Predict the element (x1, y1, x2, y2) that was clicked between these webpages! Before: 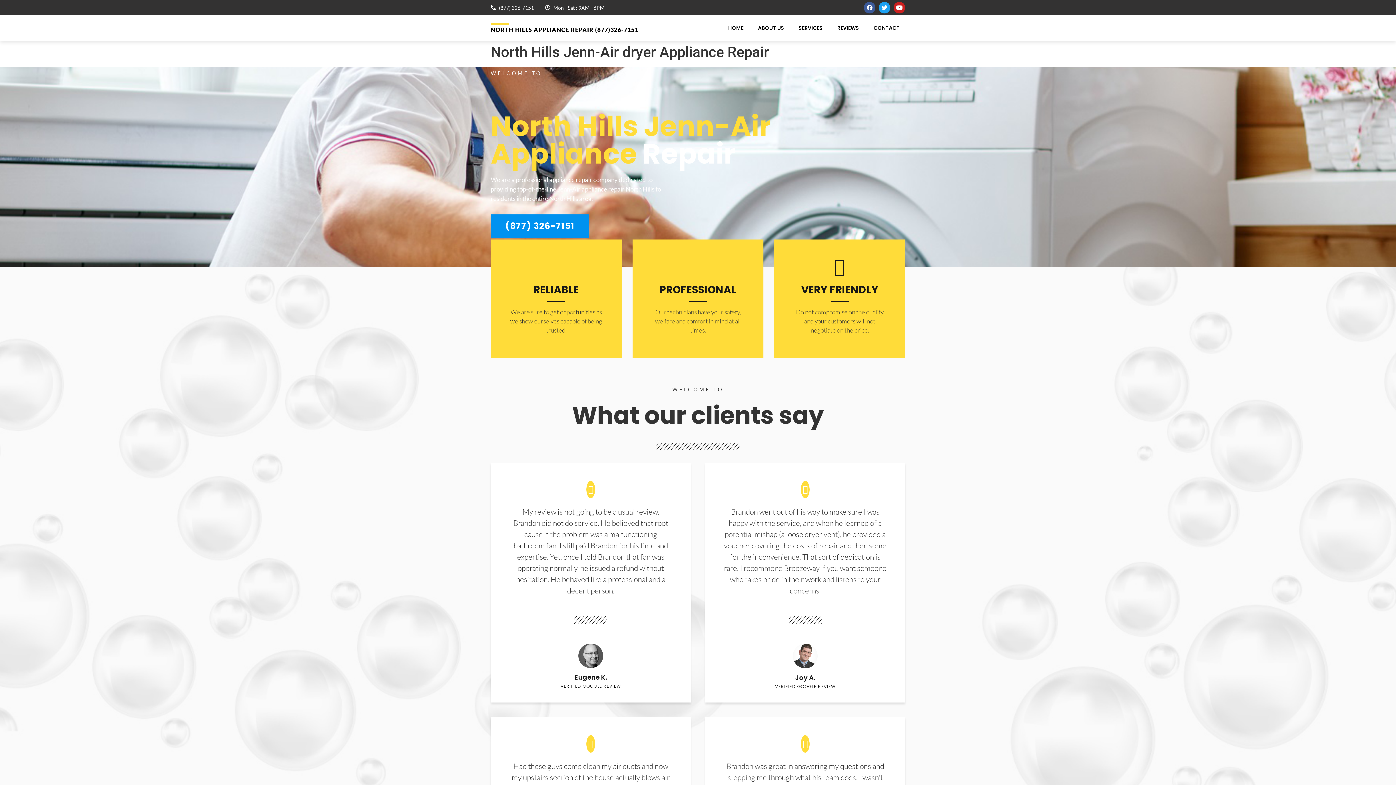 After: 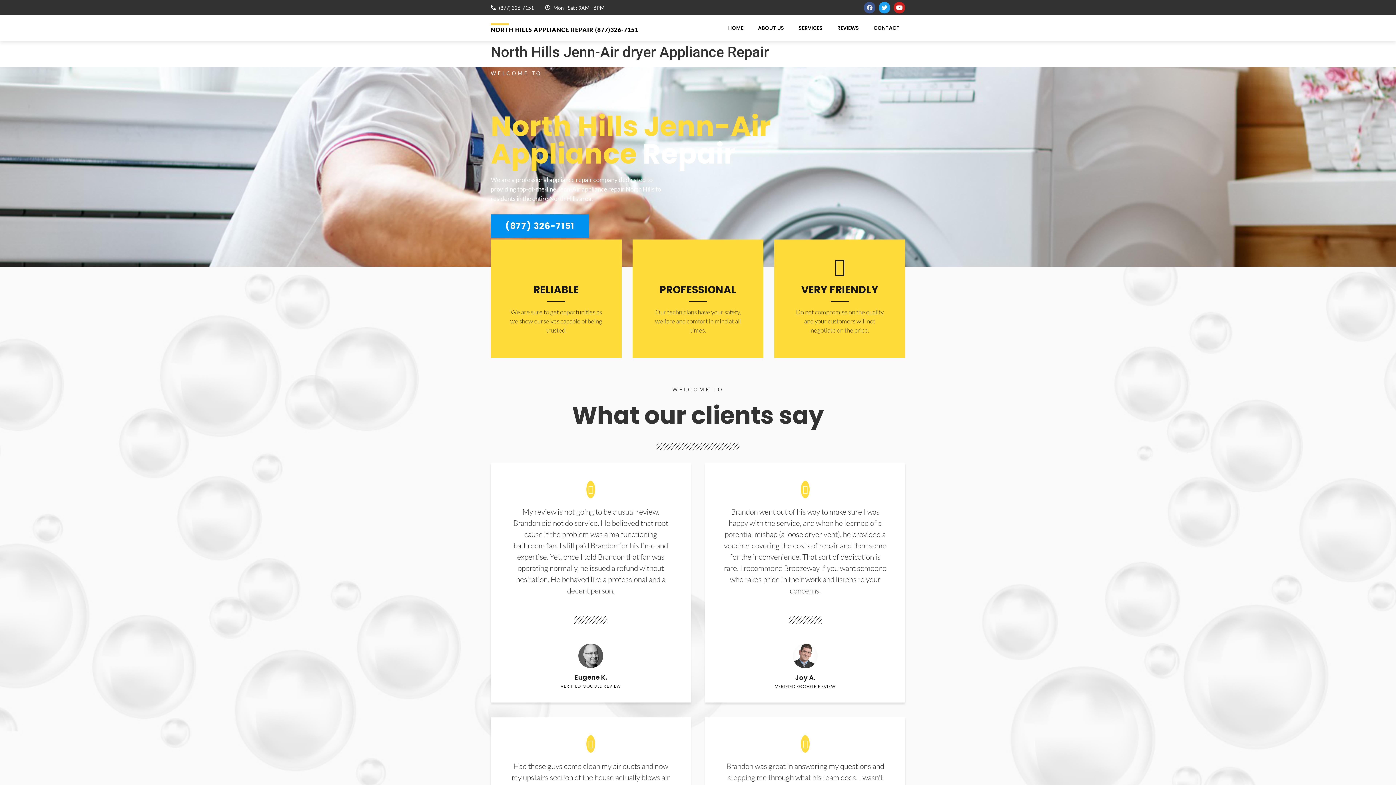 Action: label: Facebook bbox: (864, 1, 875, 13)